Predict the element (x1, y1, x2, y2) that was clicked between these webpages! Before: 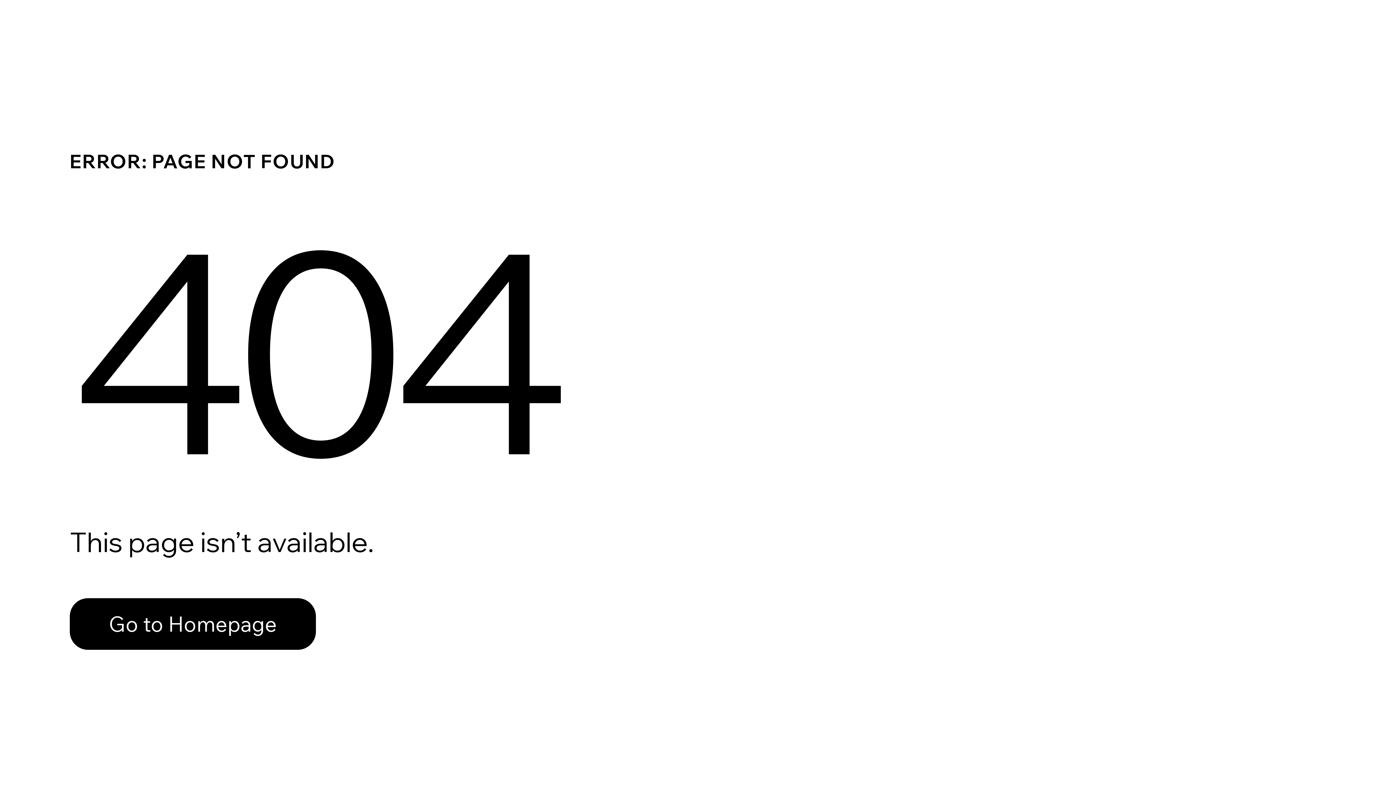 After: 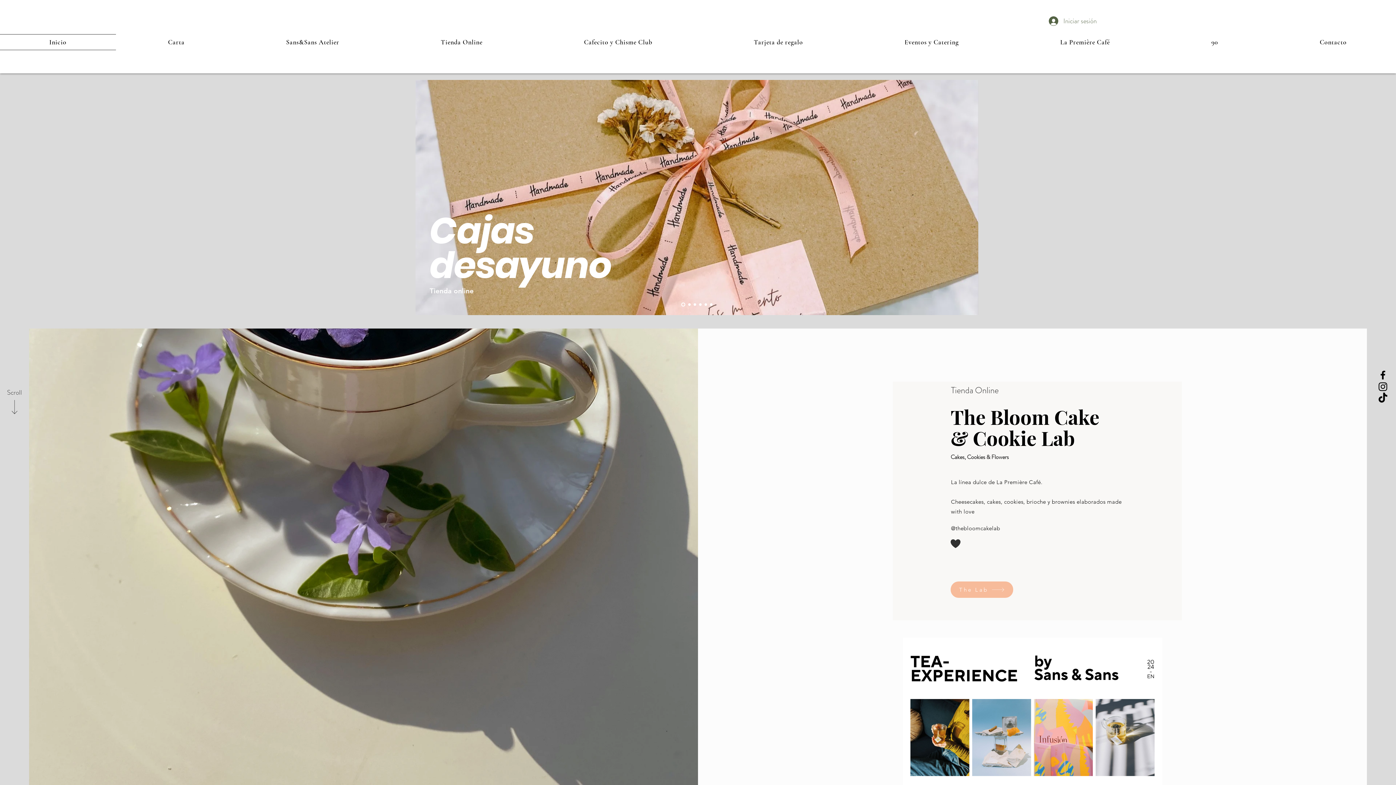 Action: label: Go to Homepage bbox: (69, 598, 316, 650)